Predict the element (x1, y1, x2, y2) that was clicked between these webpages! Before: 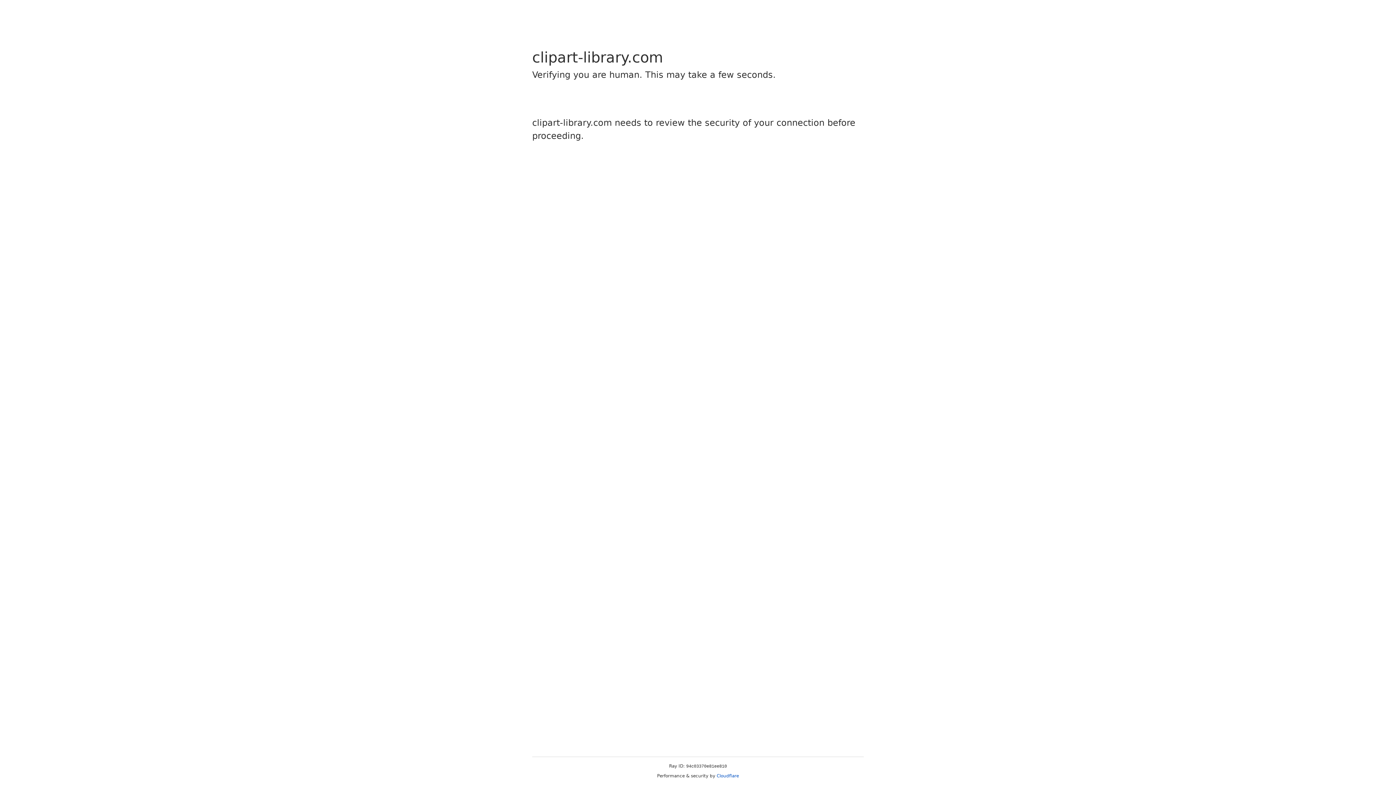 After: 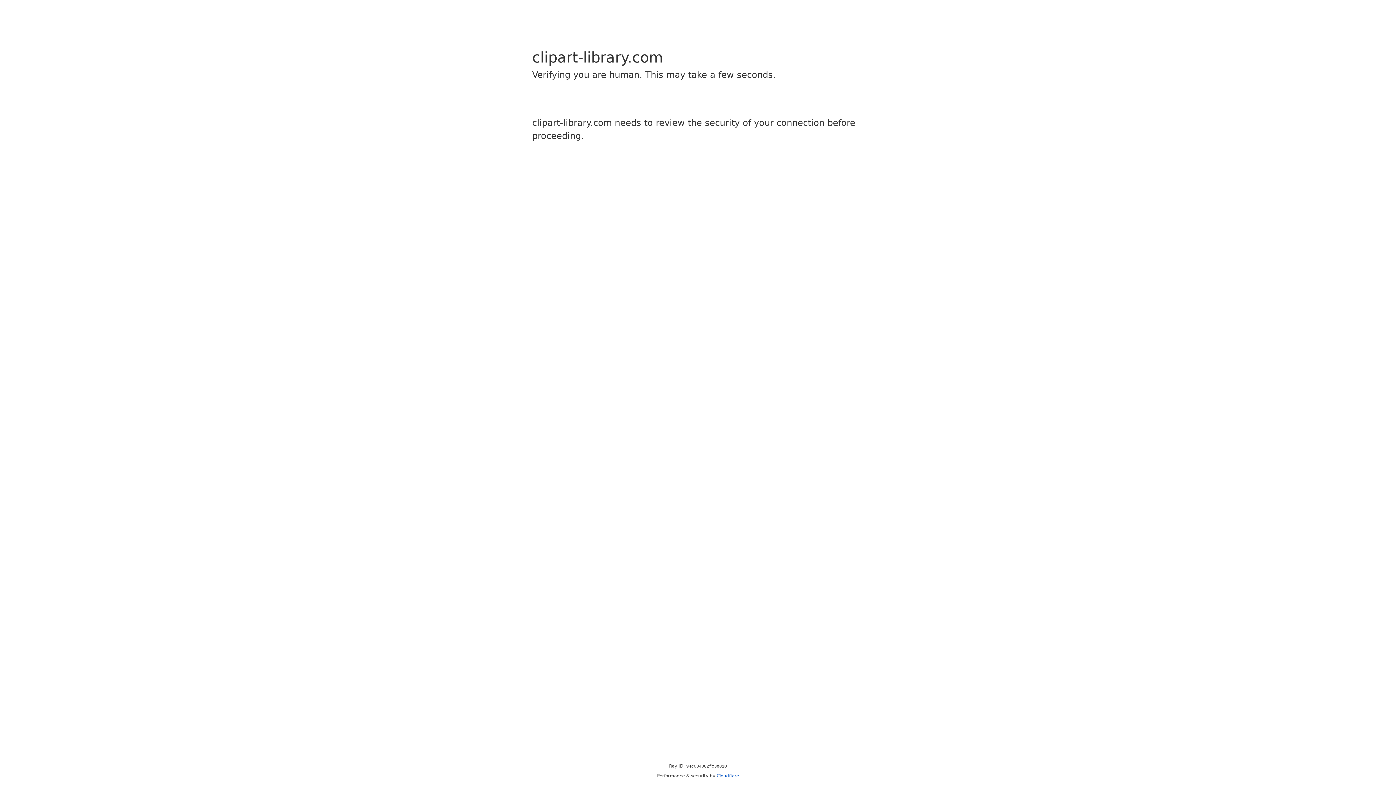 Action: label: Cloudflare bbox: (716, 773, 739, 778)